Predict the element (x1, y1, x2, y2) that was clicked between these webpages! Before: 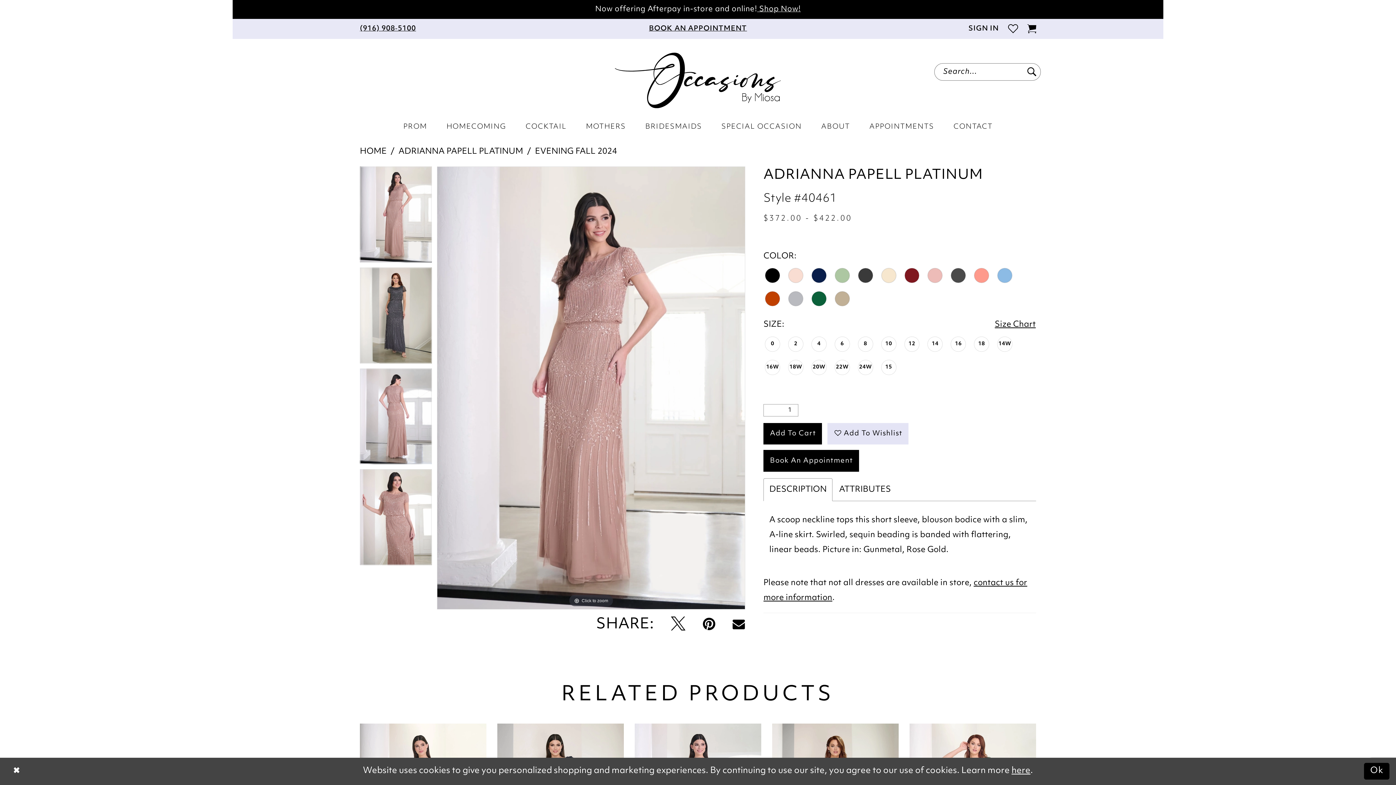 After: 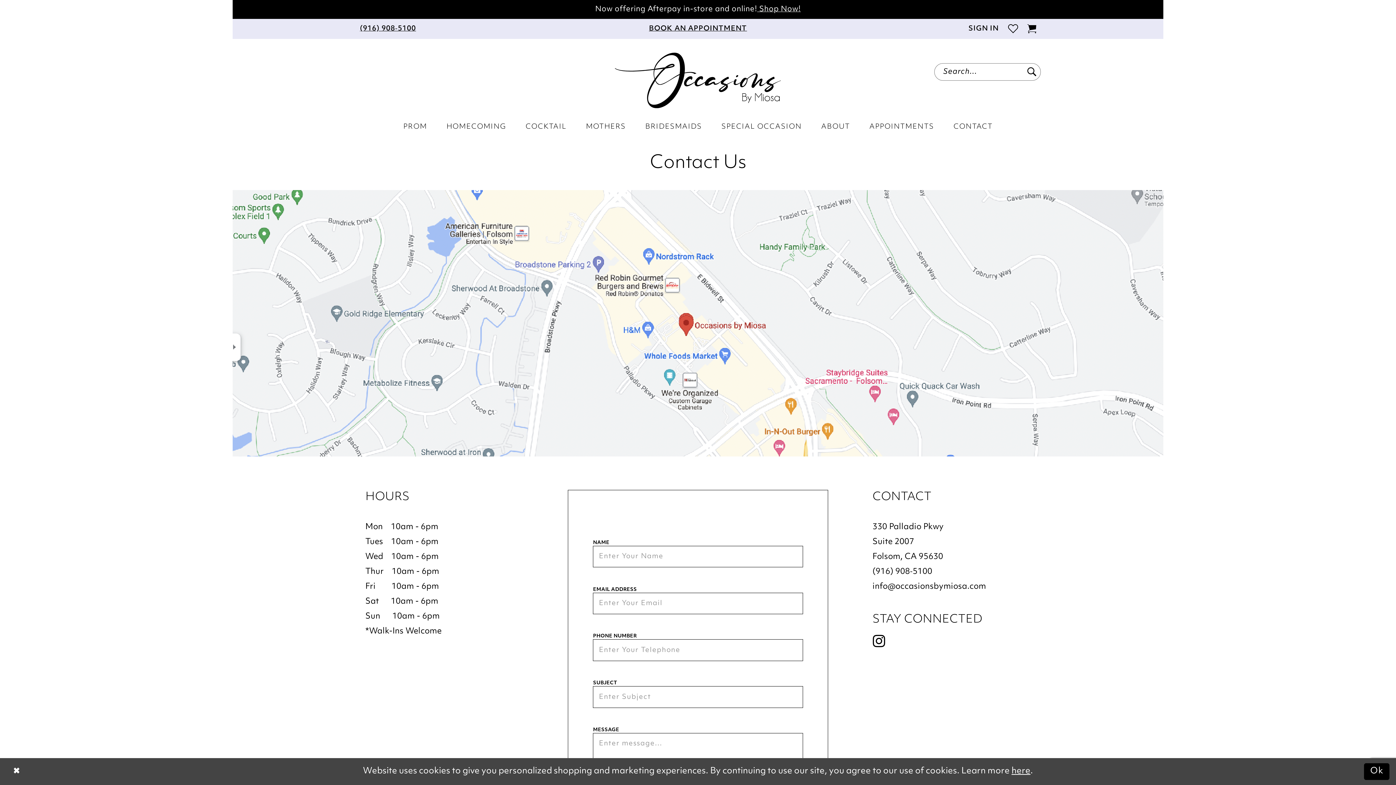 Action: label: CONTACT bbox: (944, 117, 1002, 137)